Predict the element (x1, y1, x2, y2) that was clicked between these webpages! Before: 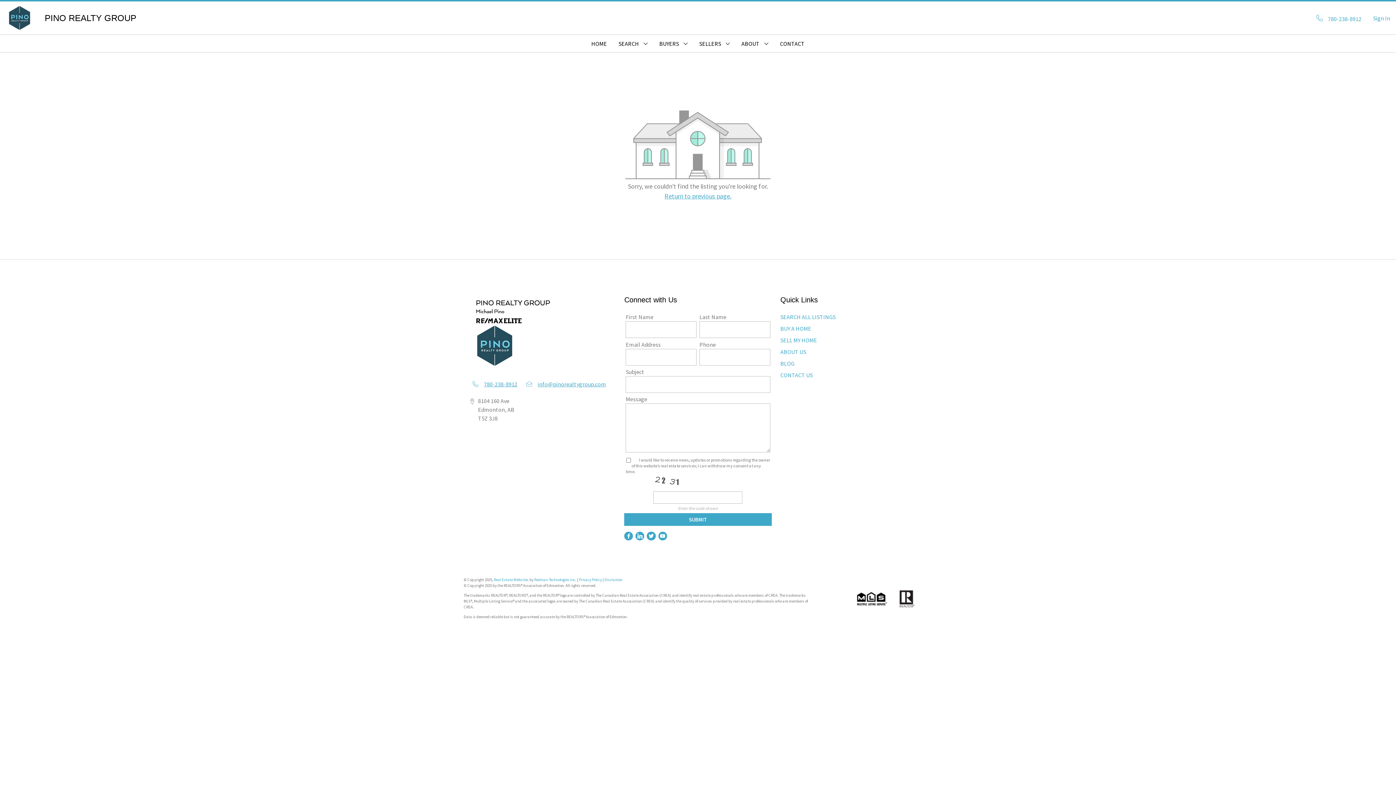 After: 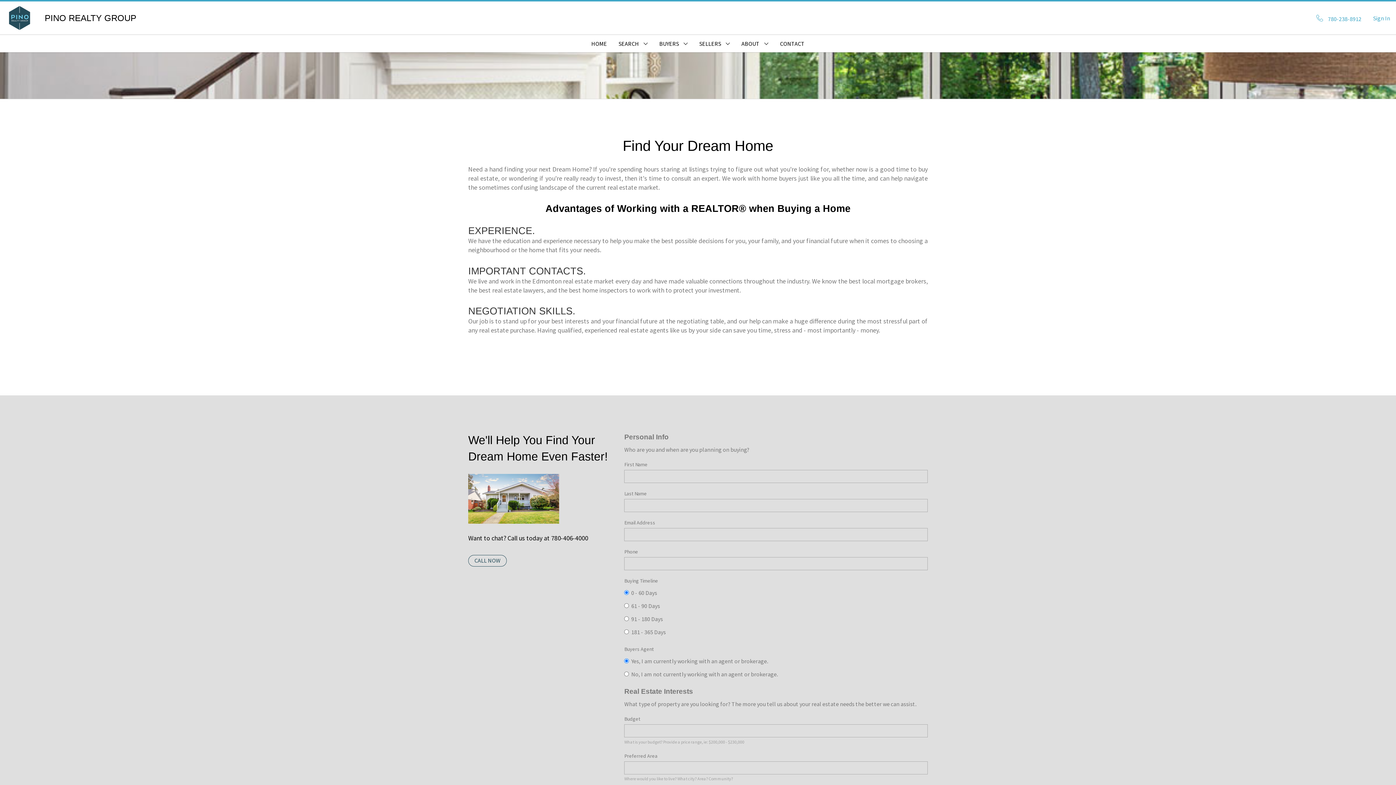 Action: label: BUY A HOME bbox: (780, 325, 811, 332)